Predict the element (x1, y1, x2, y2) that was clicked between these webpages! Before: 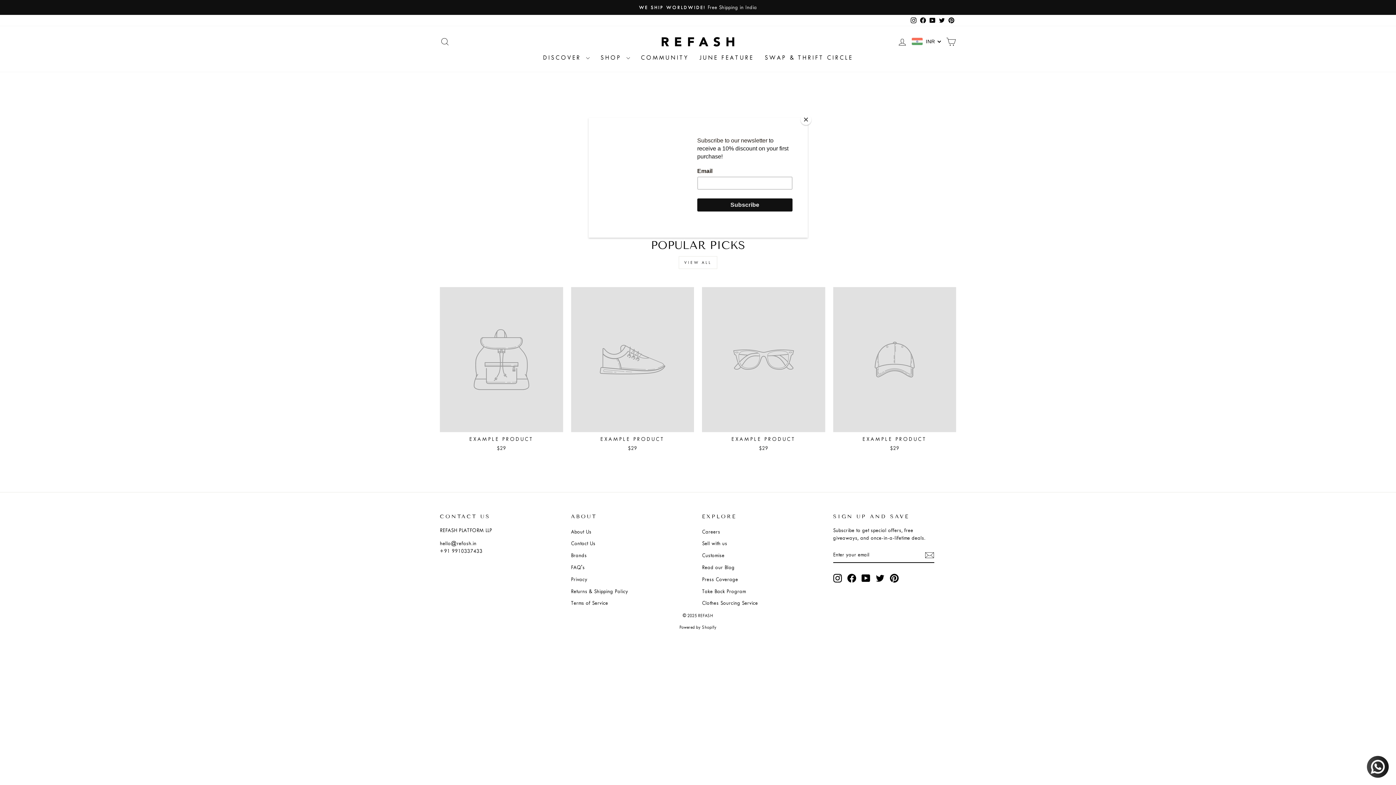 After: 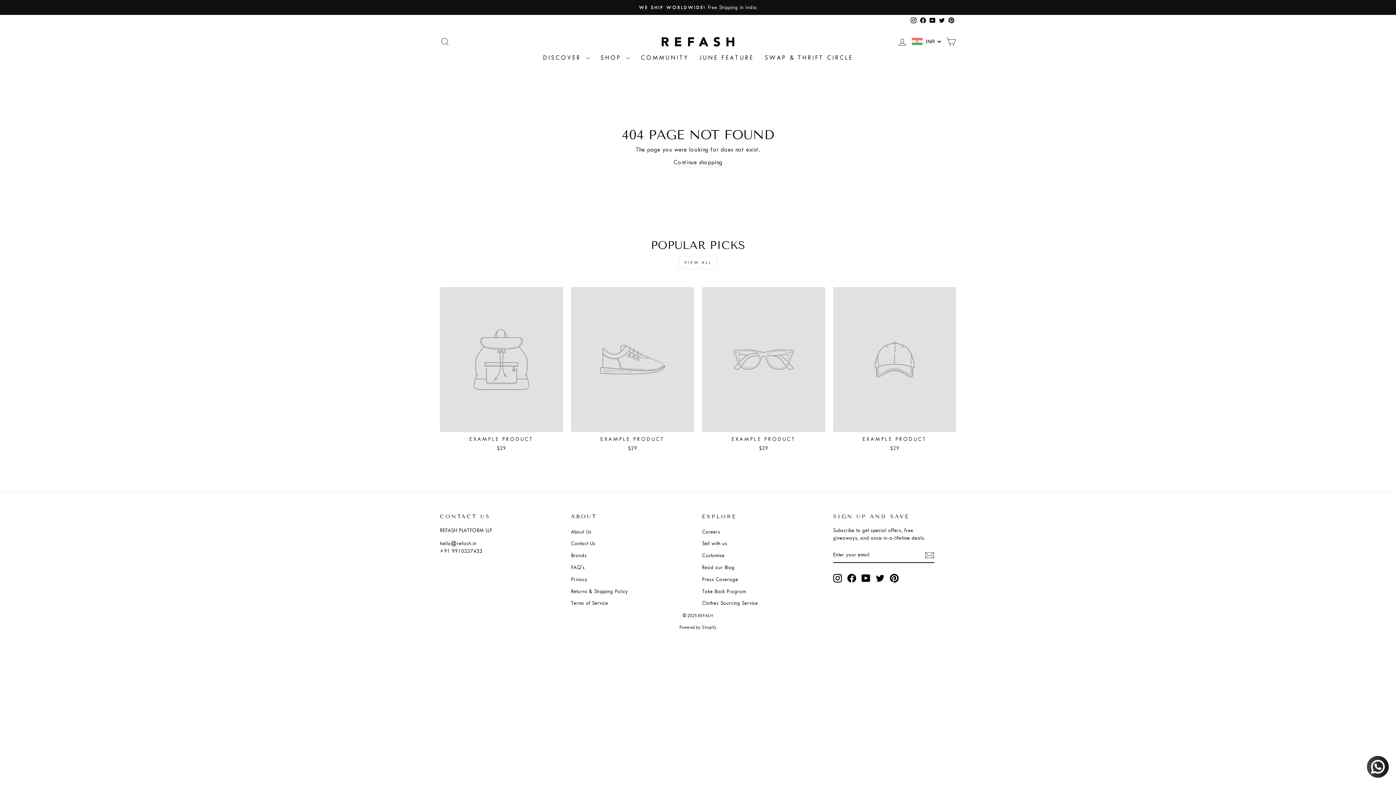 Action: label: Close bbox: (800, 114, 811, 125)